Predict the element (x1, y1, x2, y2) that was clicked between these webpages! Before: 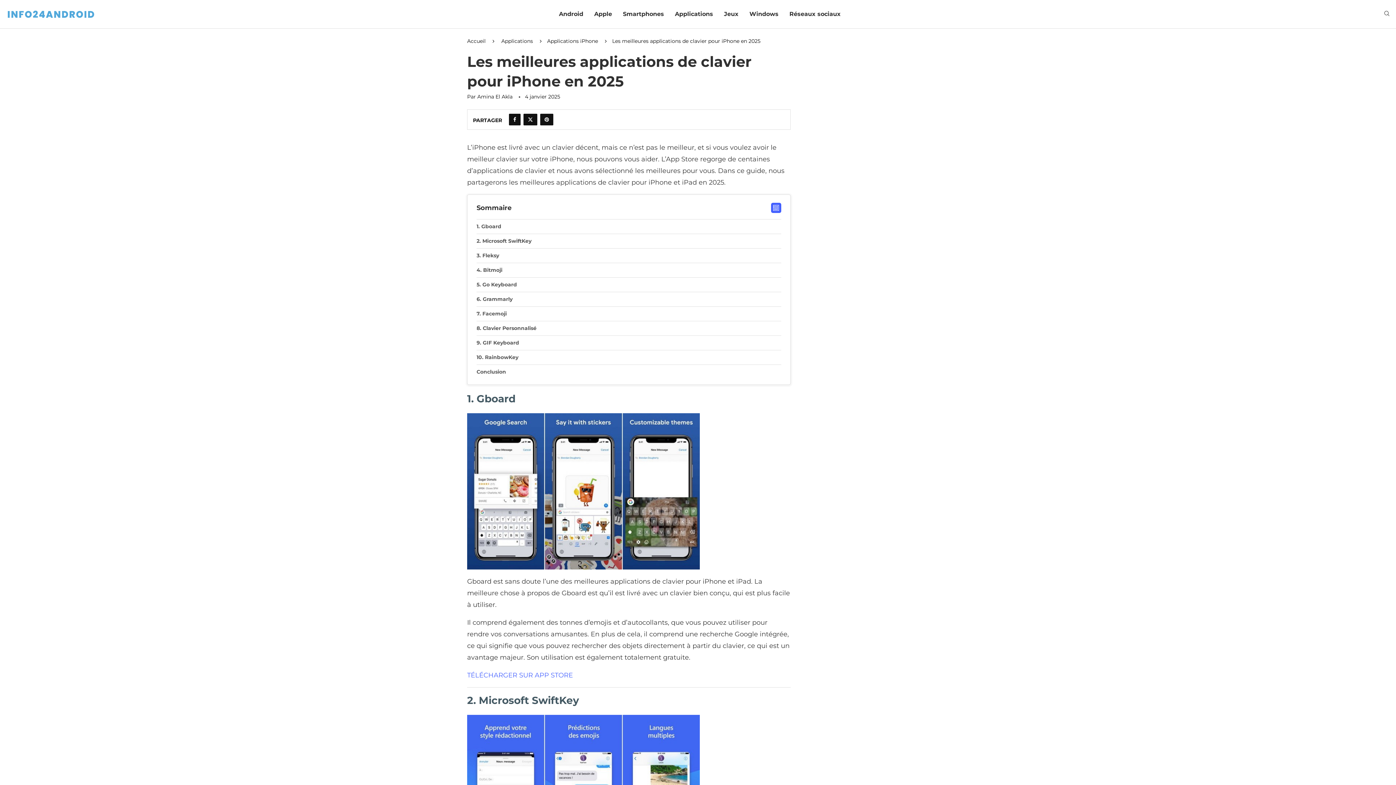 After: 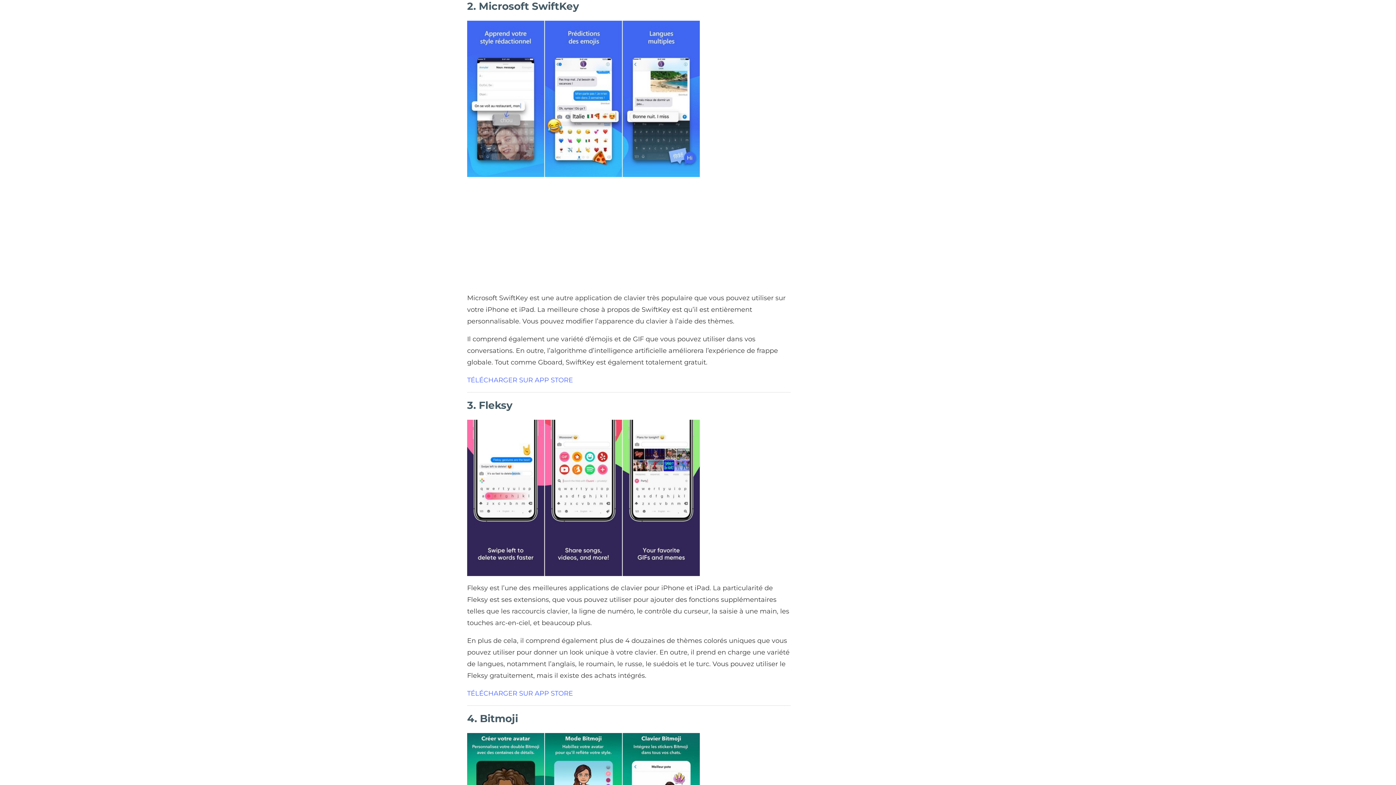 Action: bbox: (476, 234, 781, 248) label: 2. Microsoft SwiftKey